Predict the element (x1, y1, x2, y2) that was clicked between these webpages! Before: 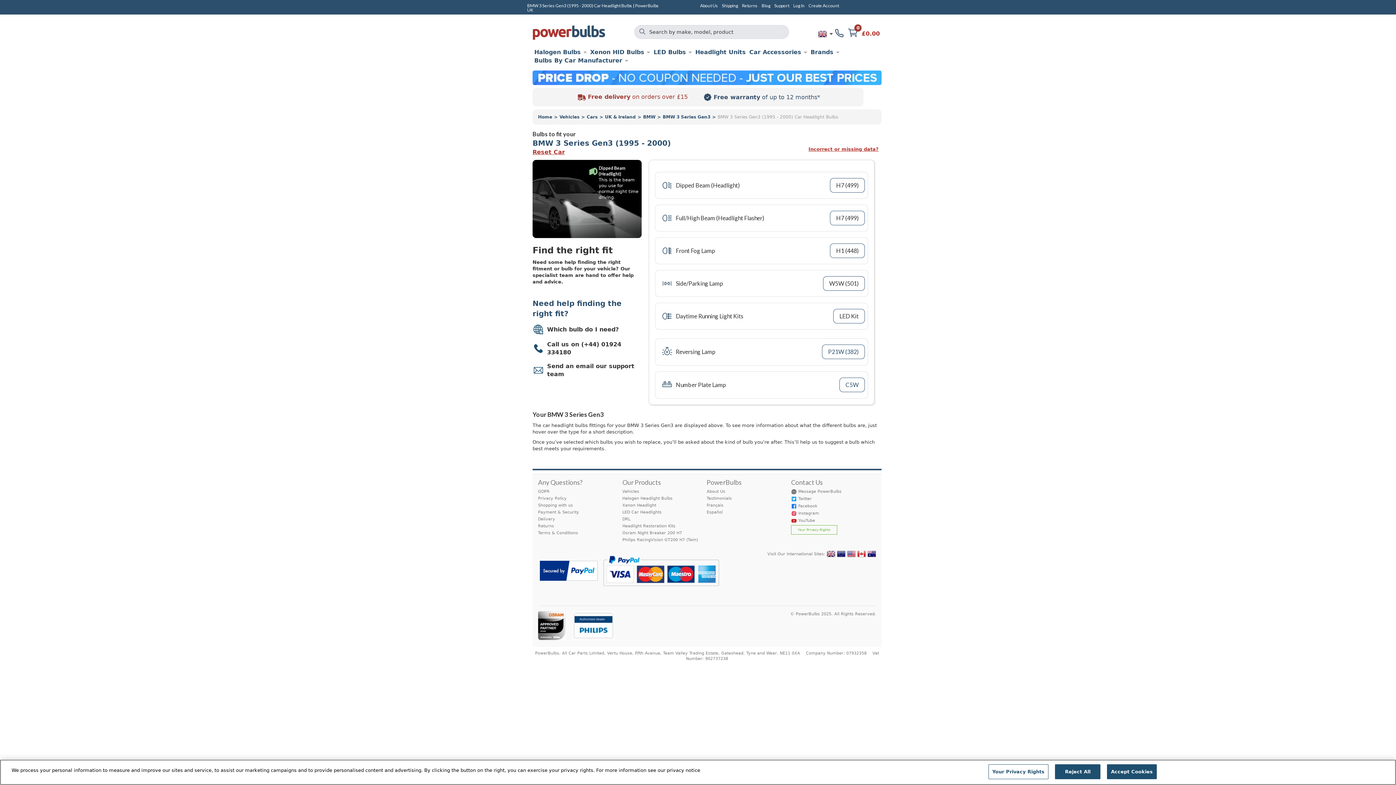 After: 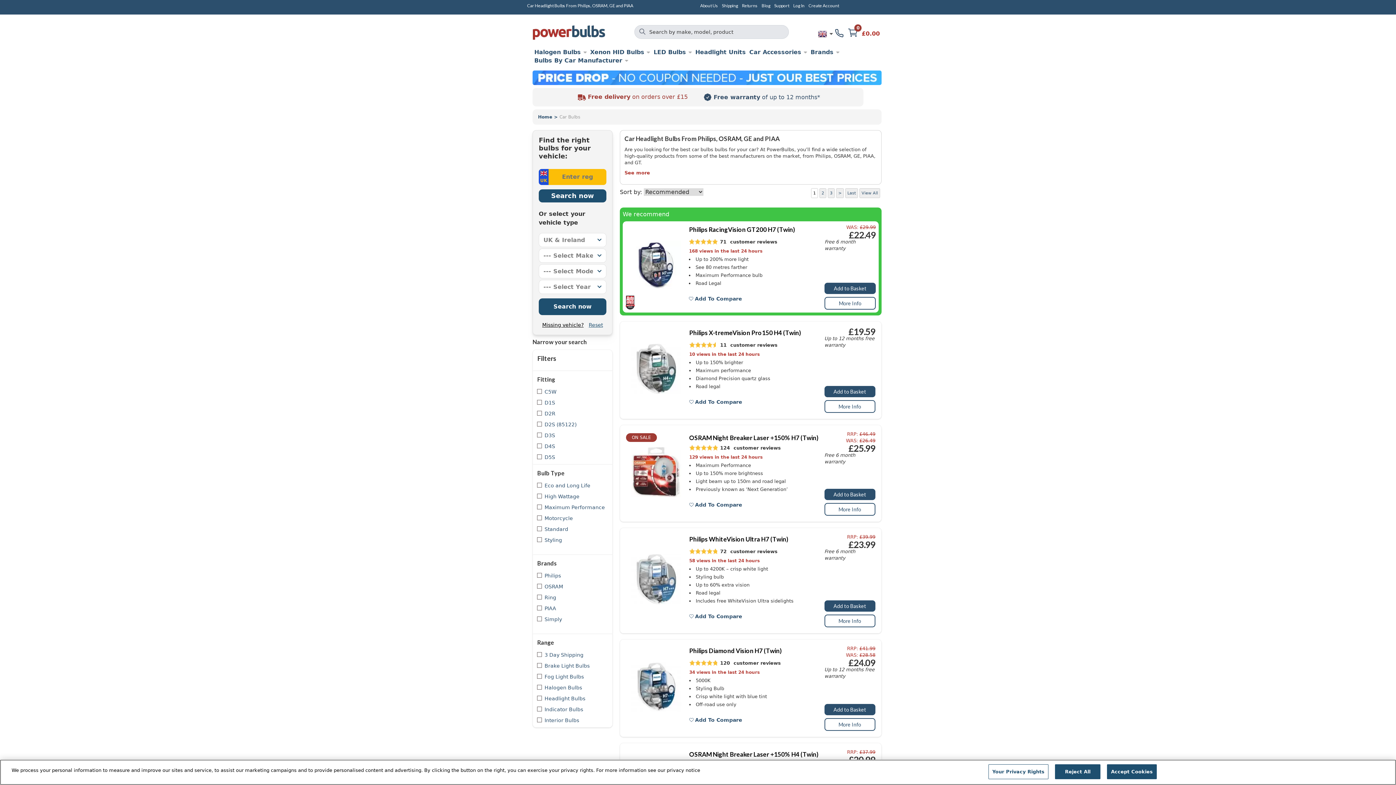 Action: label: Halogen Headlight Bulbs bbox: (622, 496, 672, 501)